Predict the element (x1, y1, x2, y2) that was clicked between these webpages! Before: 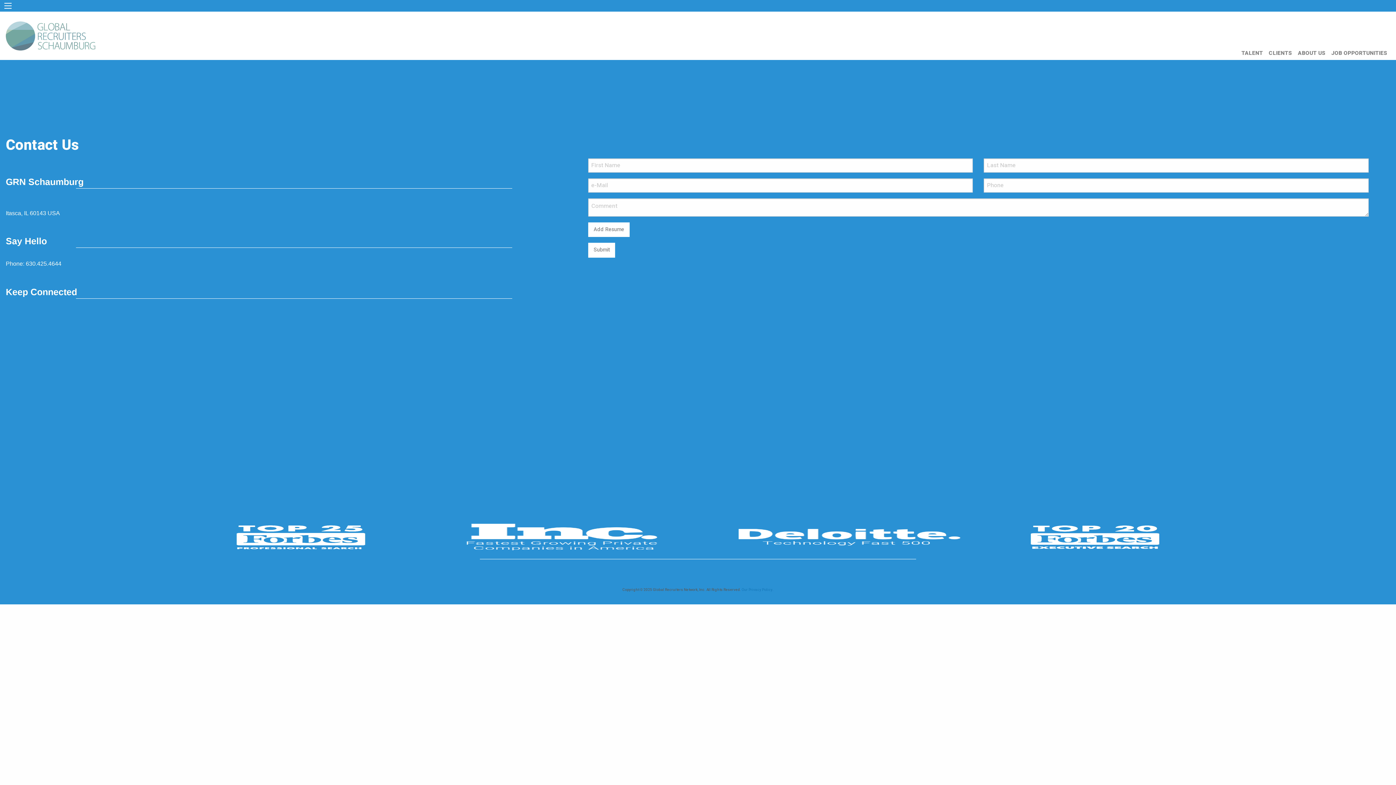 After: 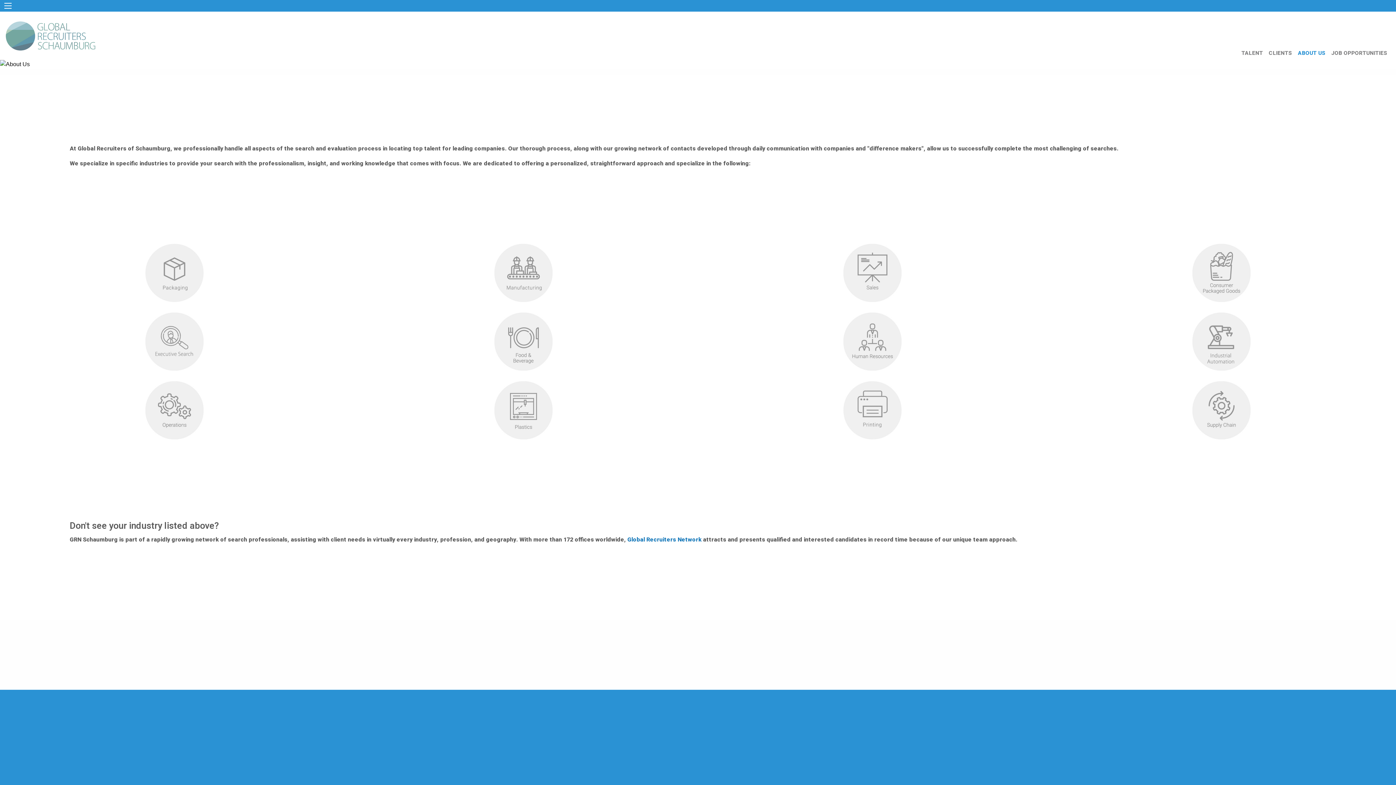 Action: bbox: (1298, 46, 1331, 60) label: ABOUT US